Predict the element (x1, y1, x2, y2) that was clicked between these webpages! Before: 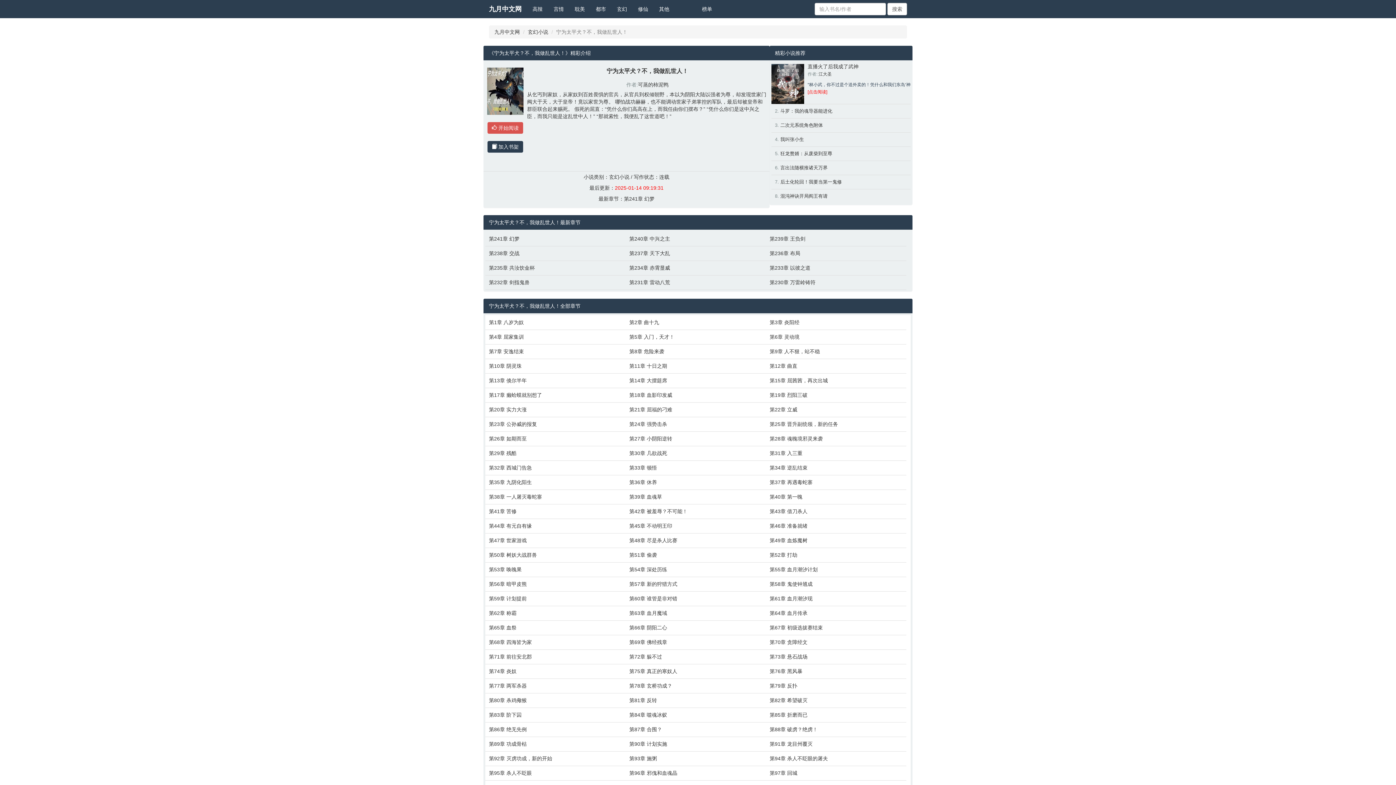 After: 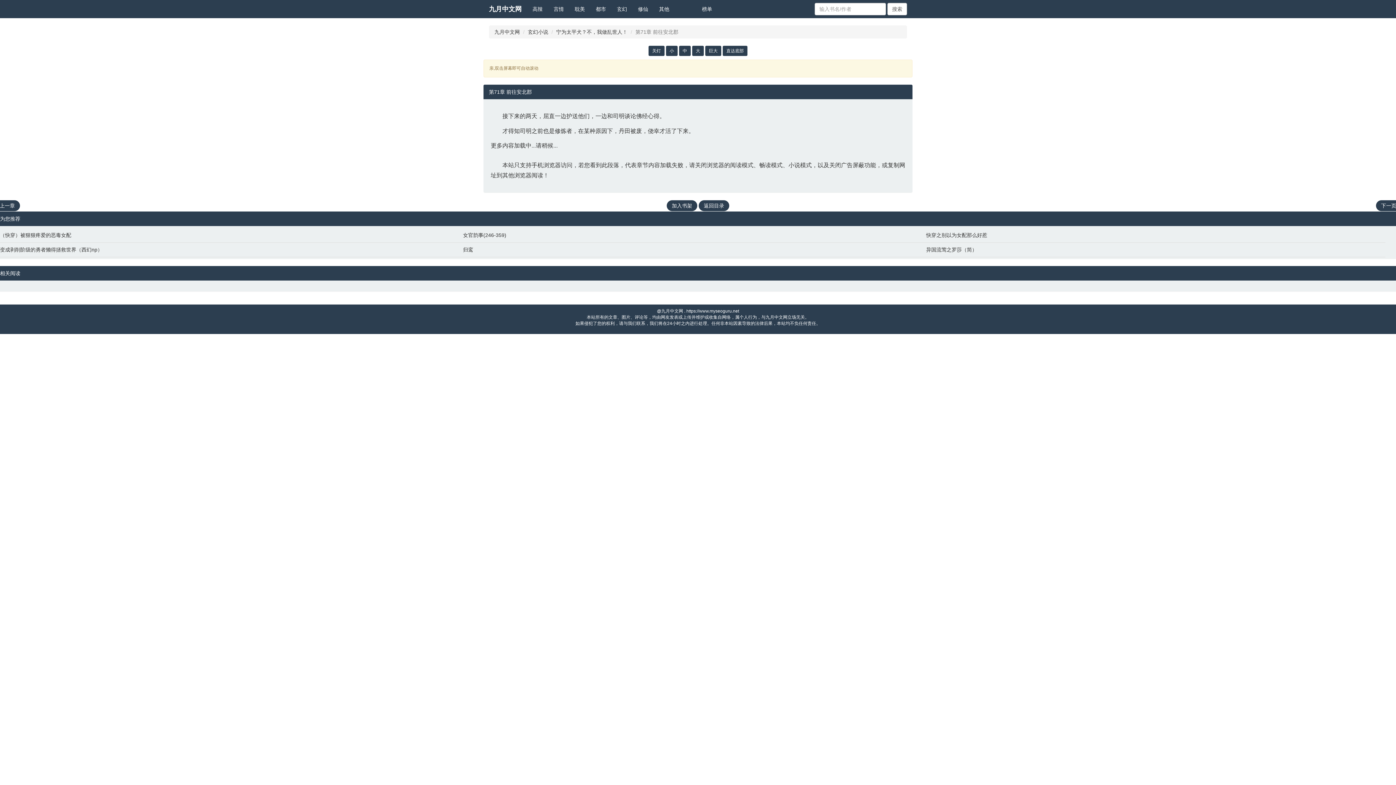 Action: label: 第71章 前往安北郡 bbox: (489, 653, 622, 660)